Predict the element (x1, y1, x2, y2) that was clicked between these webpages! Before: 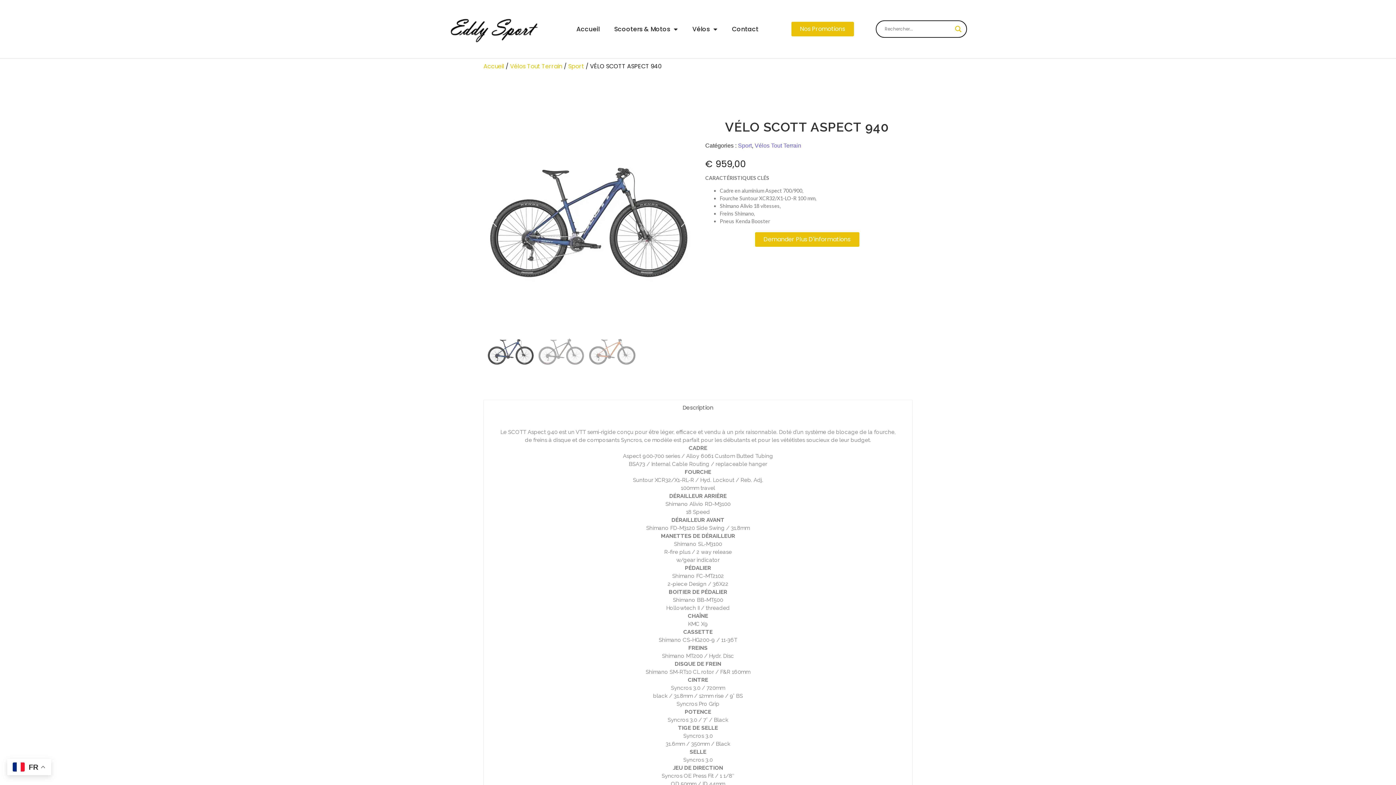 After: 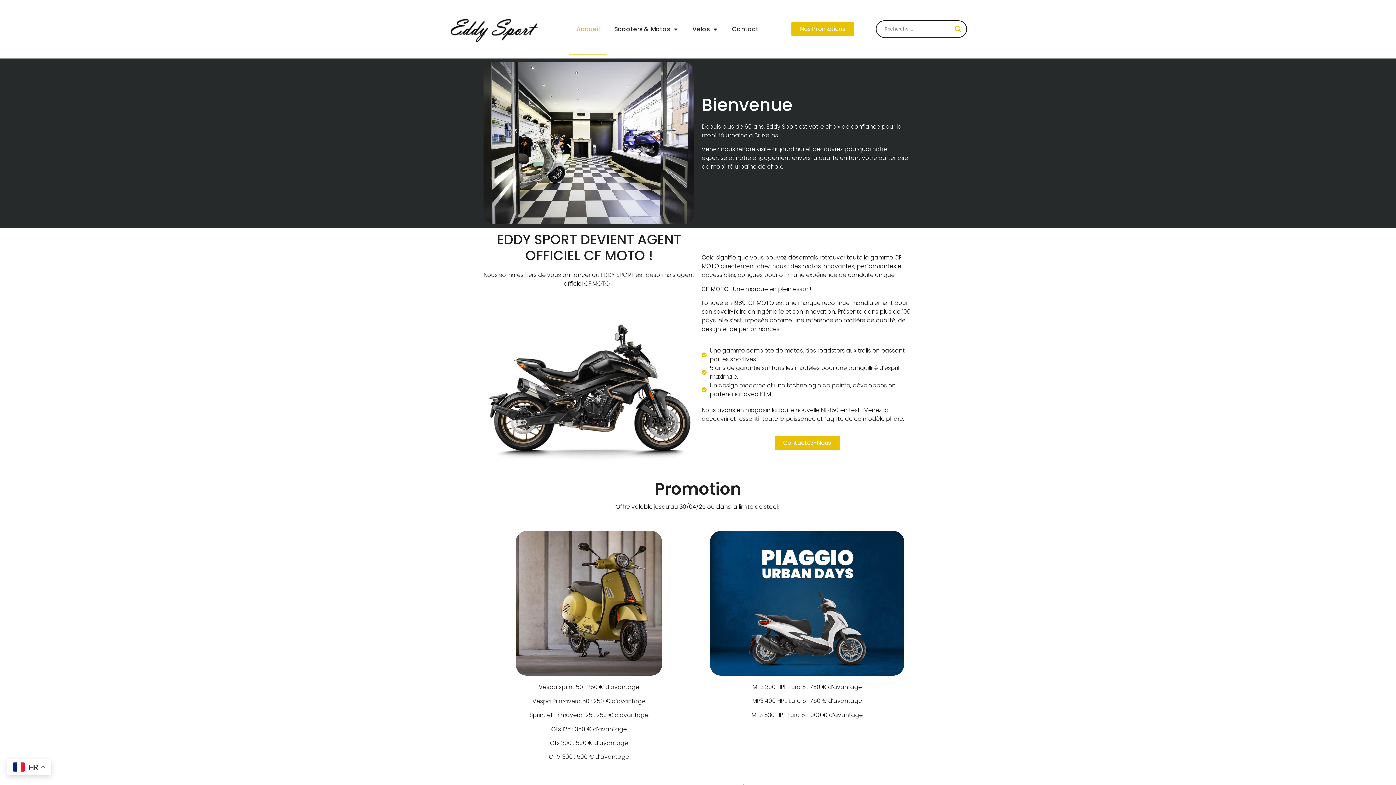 Action: label: Accueil bbox: (483, 62, 504, 70)